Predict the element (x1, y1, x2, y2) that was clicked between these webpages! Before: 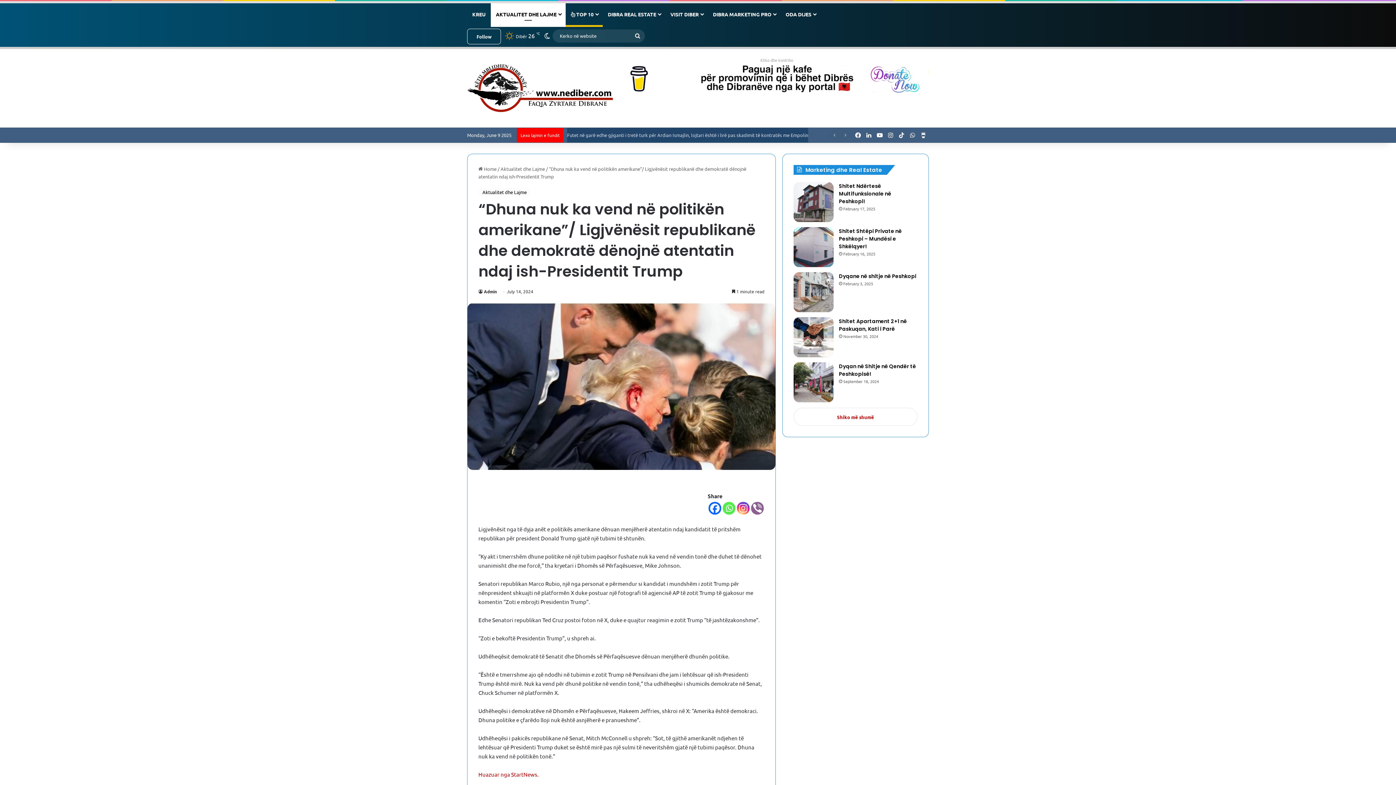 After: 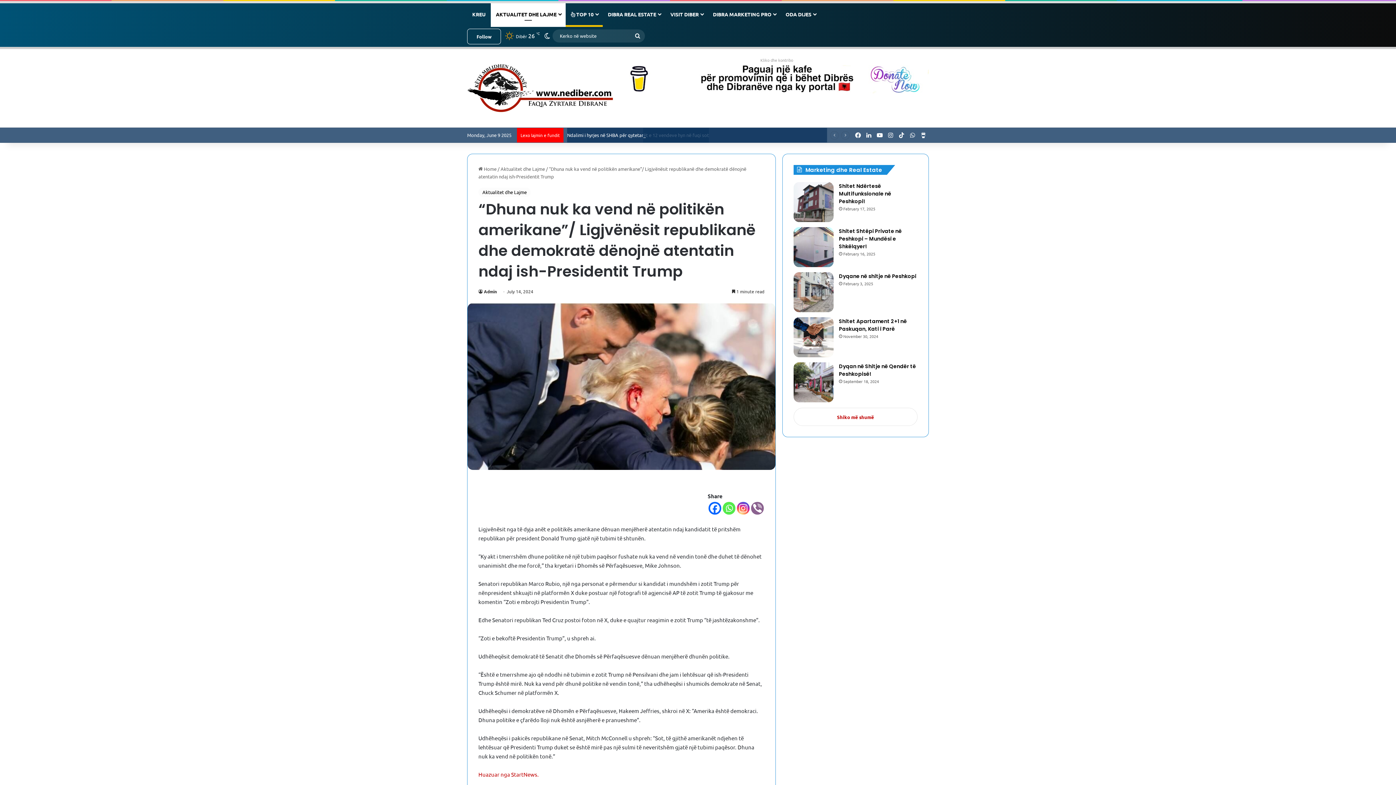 Action: bbox: (722, 502, 735, 514) label: Whatsapp